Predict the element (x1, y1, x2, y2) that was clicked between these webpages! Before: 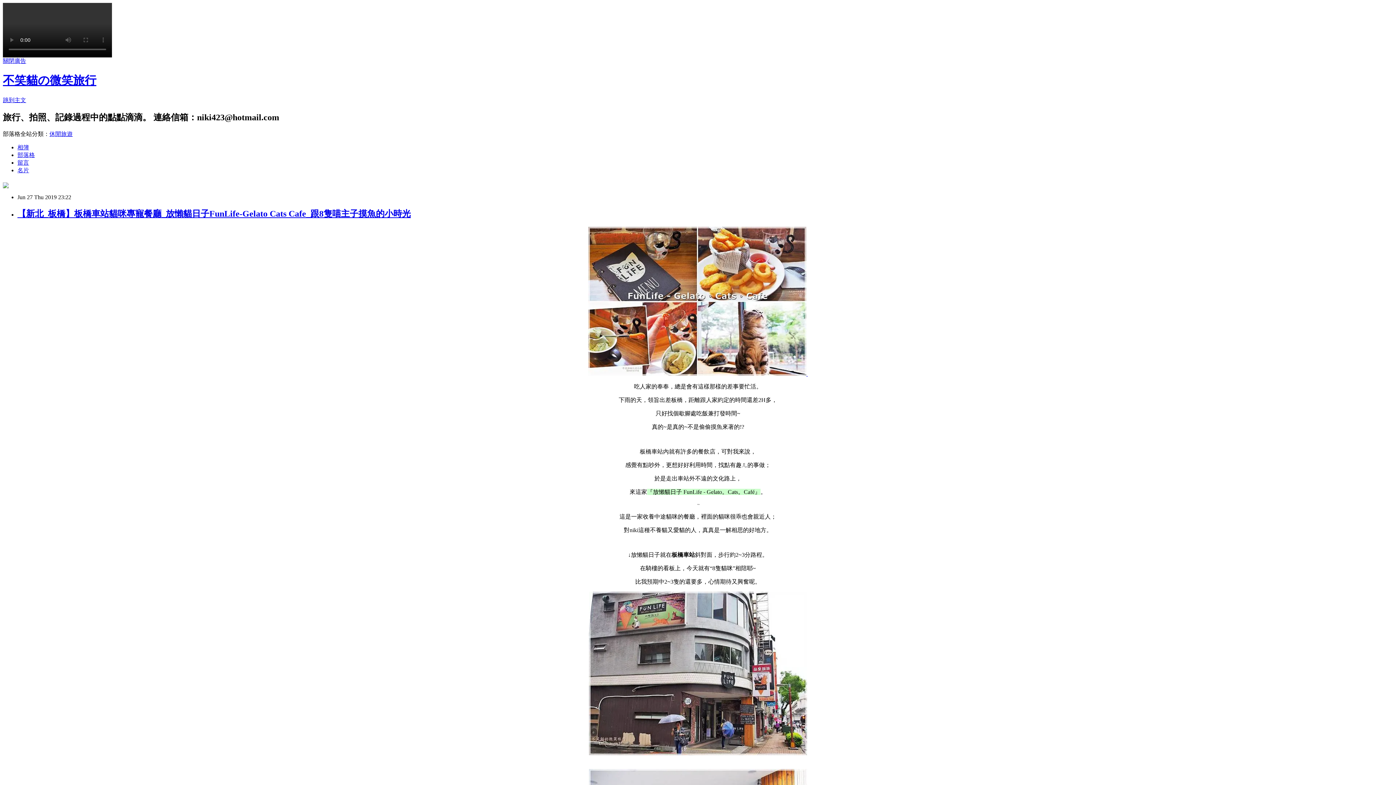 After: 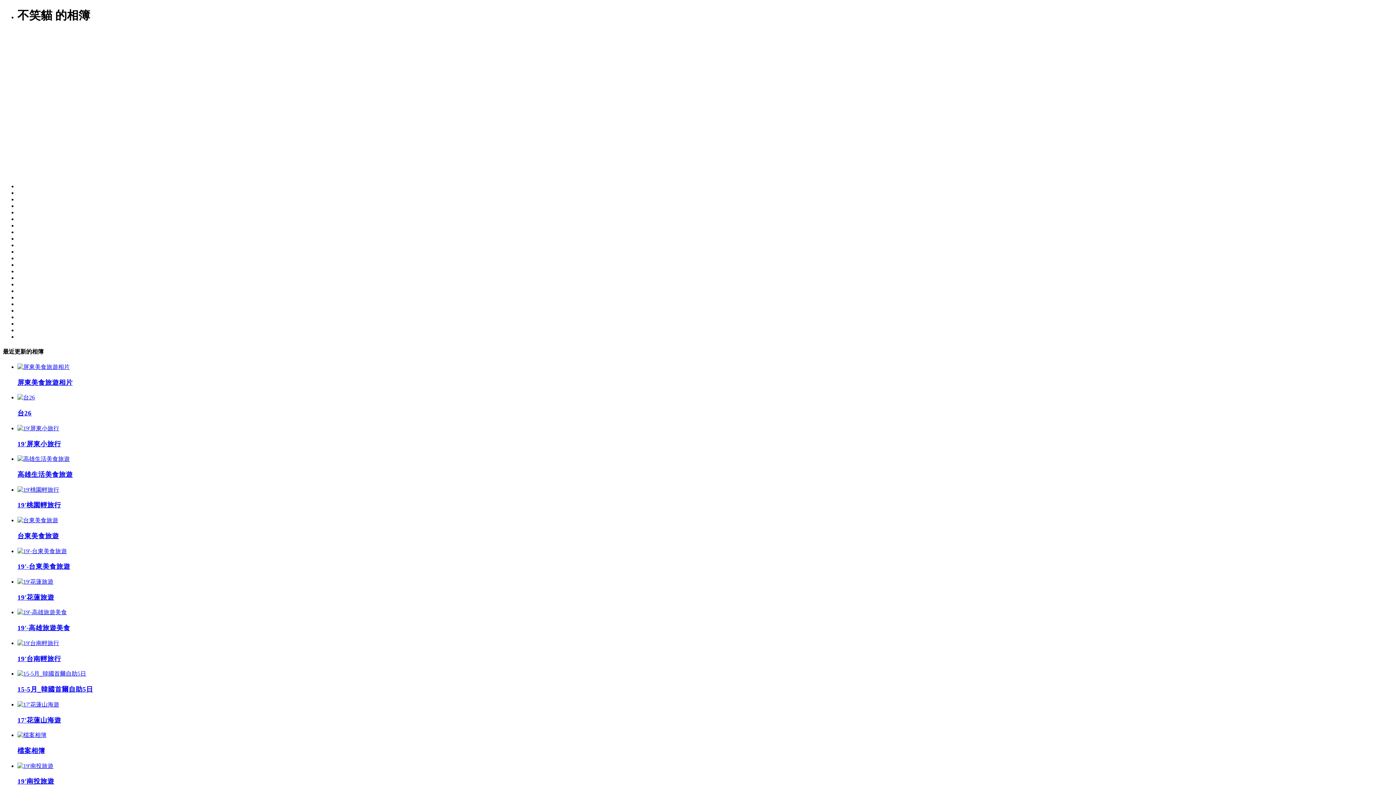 Action: label: 相簿 bbox: (17, 144, 29, 150)